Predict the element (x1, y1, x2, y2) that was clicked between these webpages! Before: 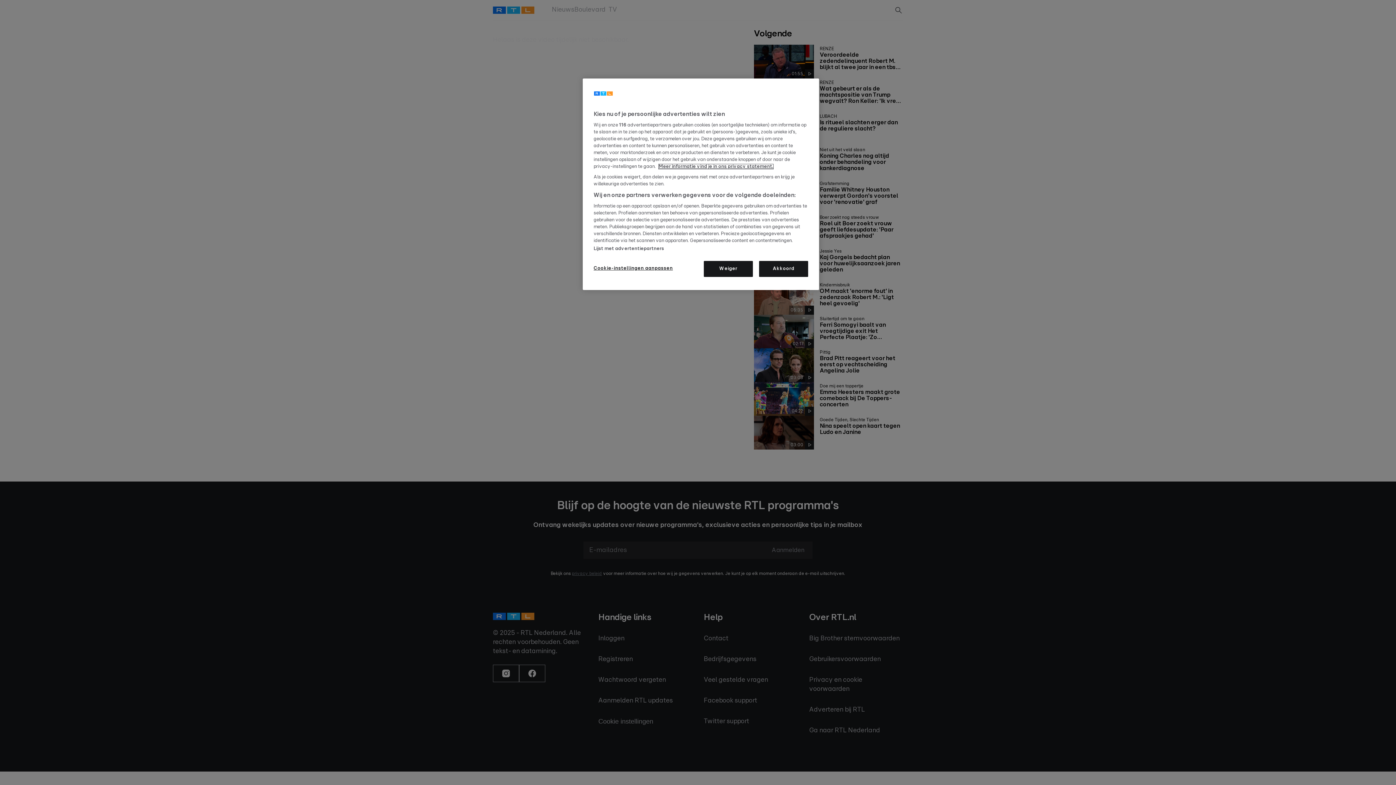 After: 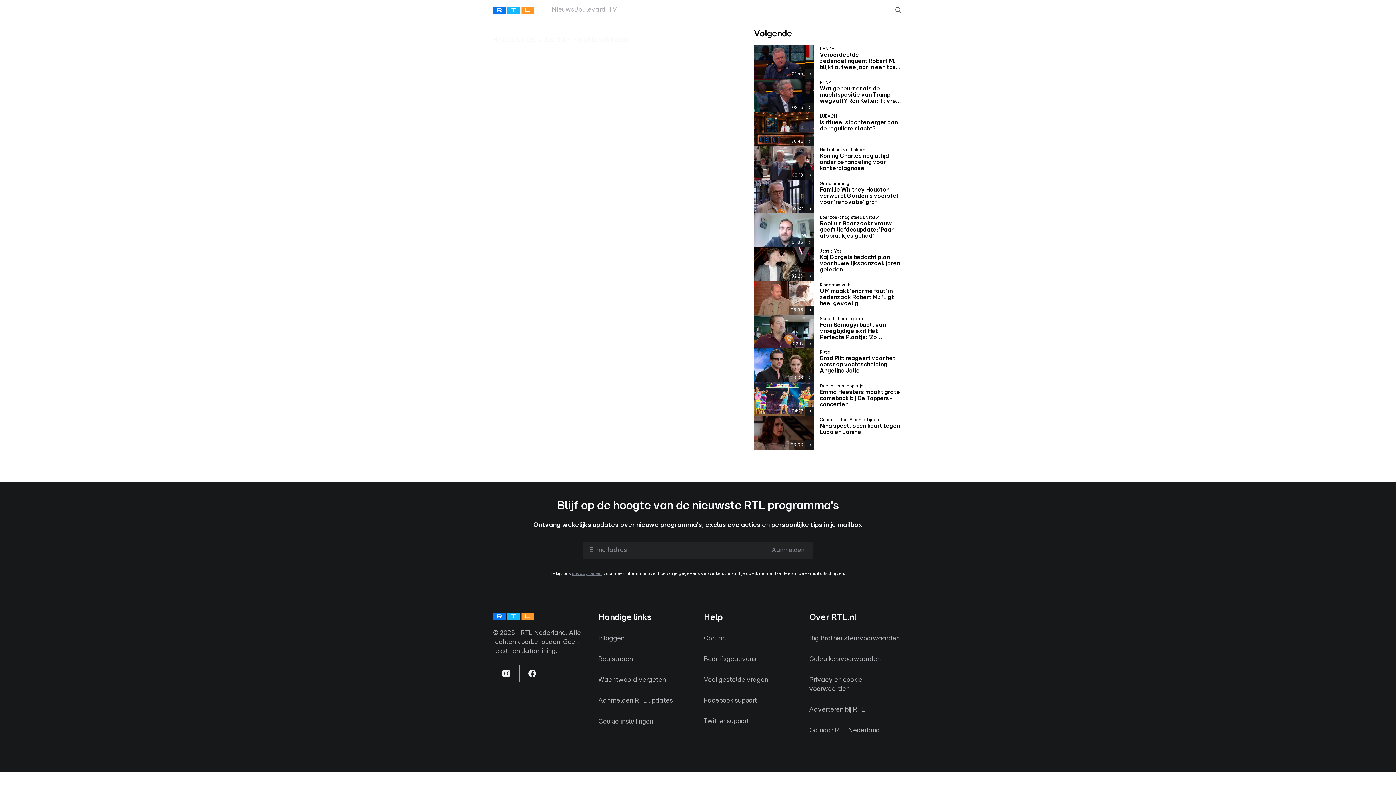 Action: bbox: (704, 261, 753, 277) label: Weiger